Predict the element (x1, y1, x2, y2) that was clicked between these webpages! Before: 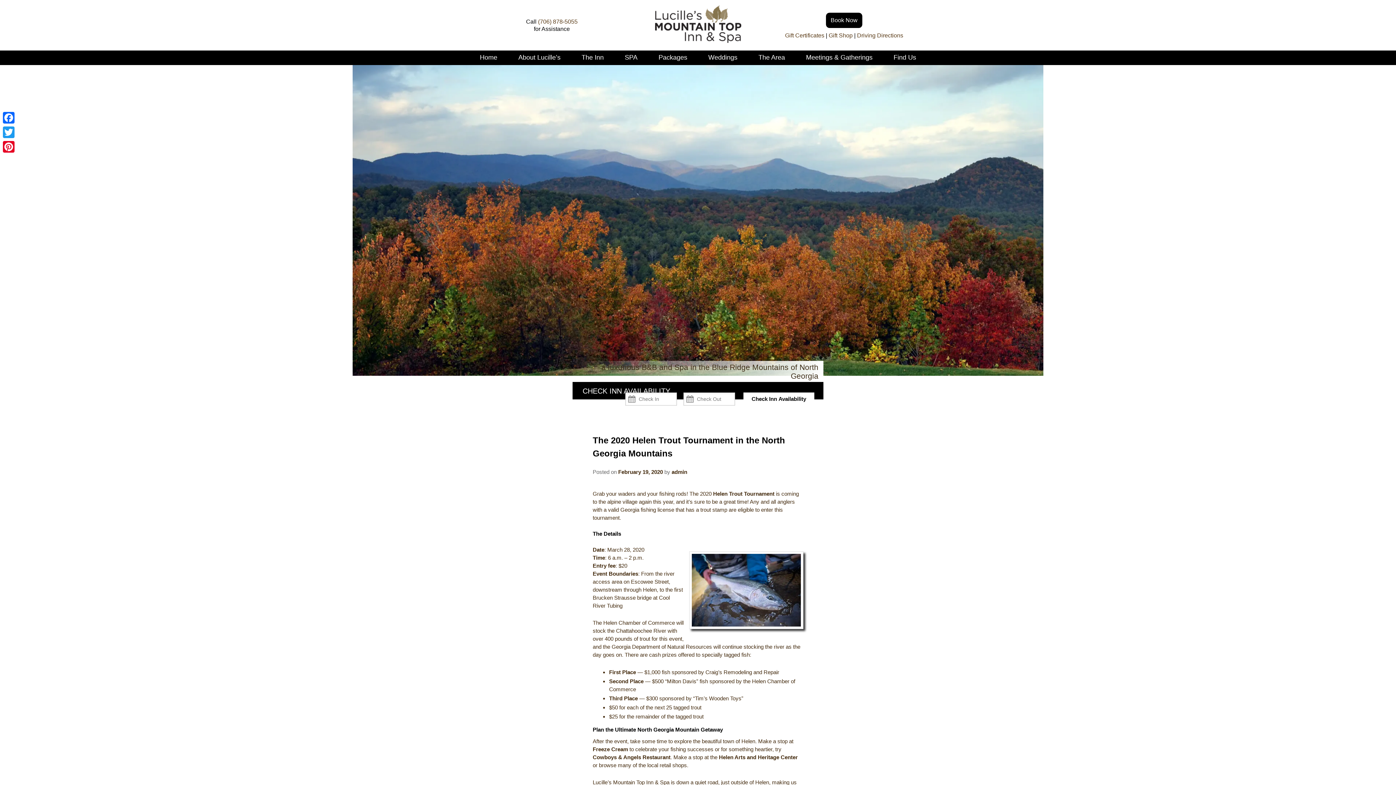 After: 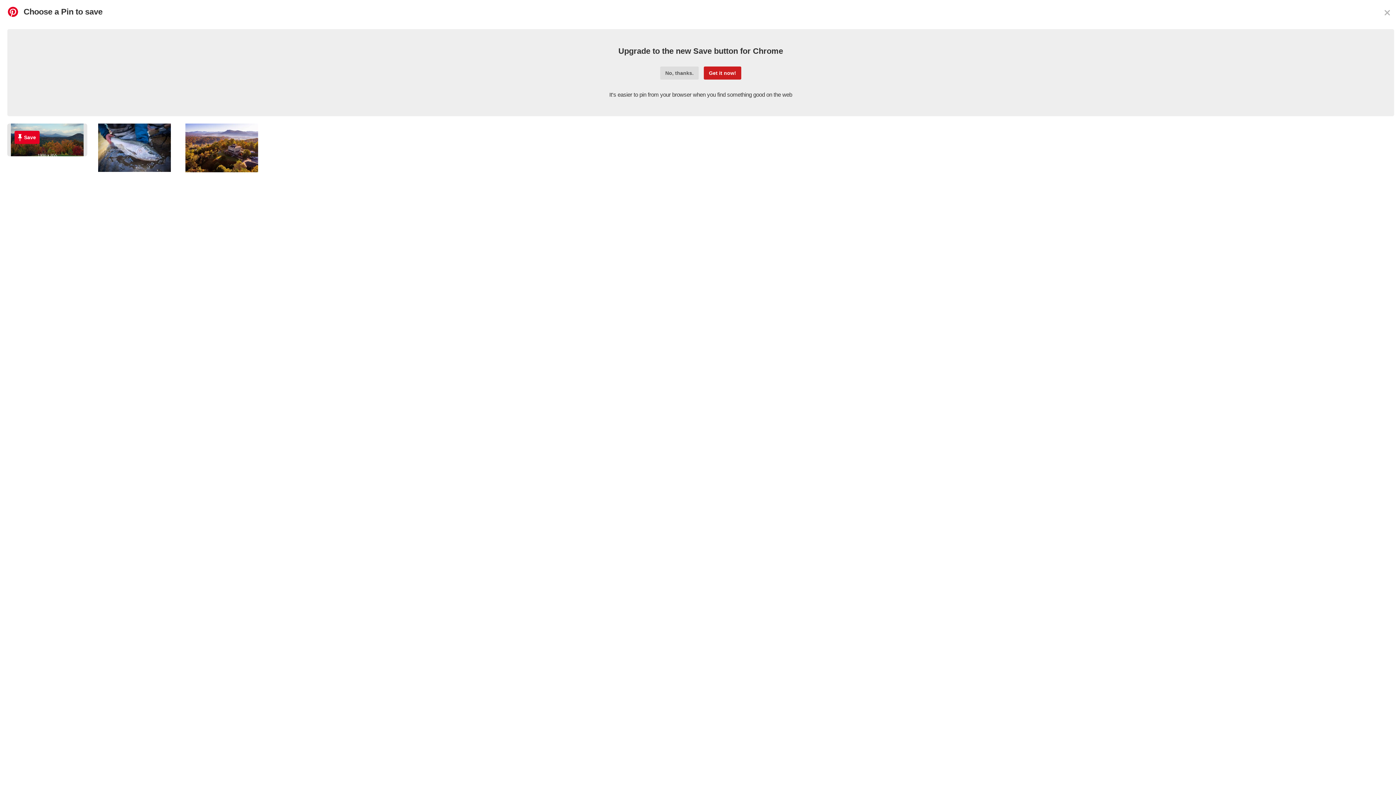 Action: bbox: (1, 139, 16, 154) label: Pinterest